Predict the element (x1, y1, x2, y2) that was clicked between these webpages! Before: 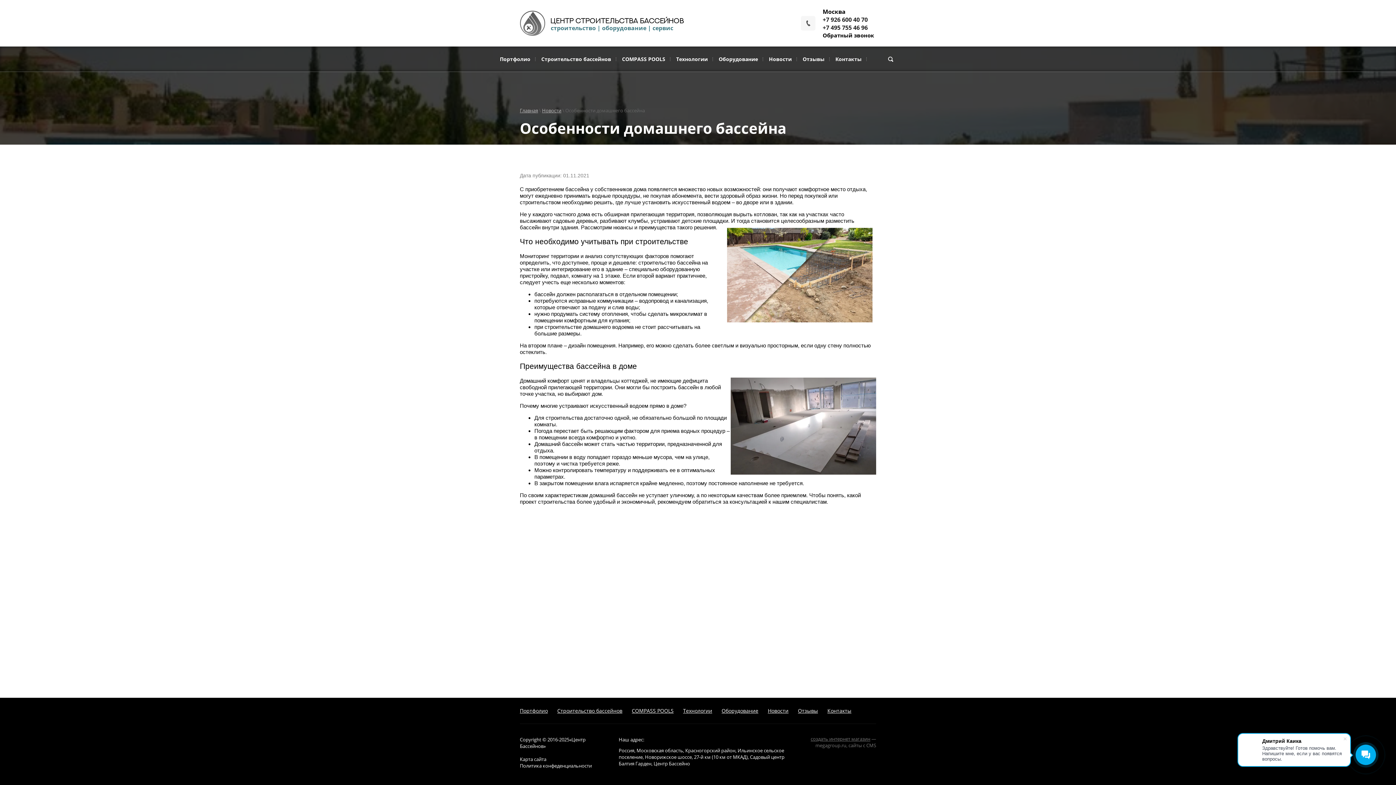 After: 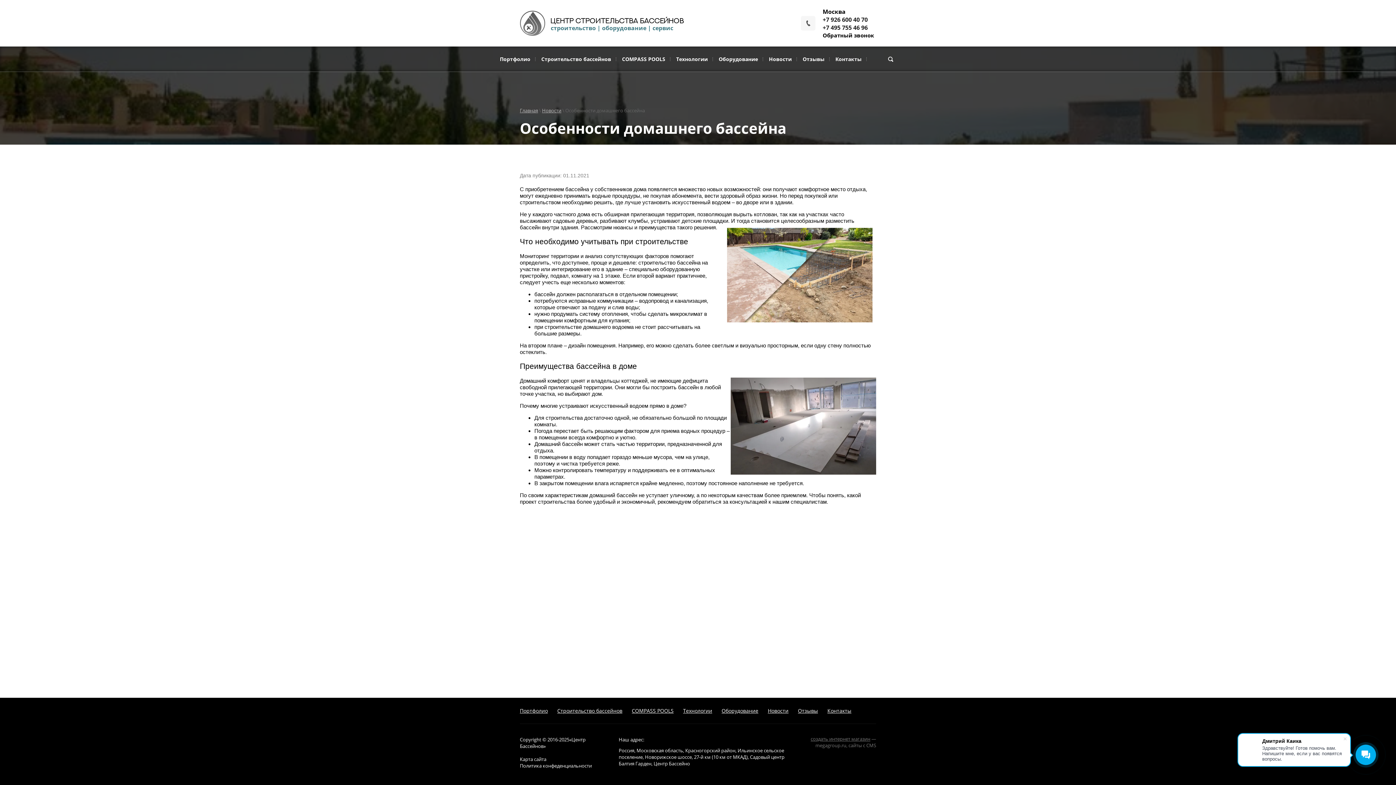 Action: label: +7 926 600 40 70 bbox: (822, 15, 876, 23)